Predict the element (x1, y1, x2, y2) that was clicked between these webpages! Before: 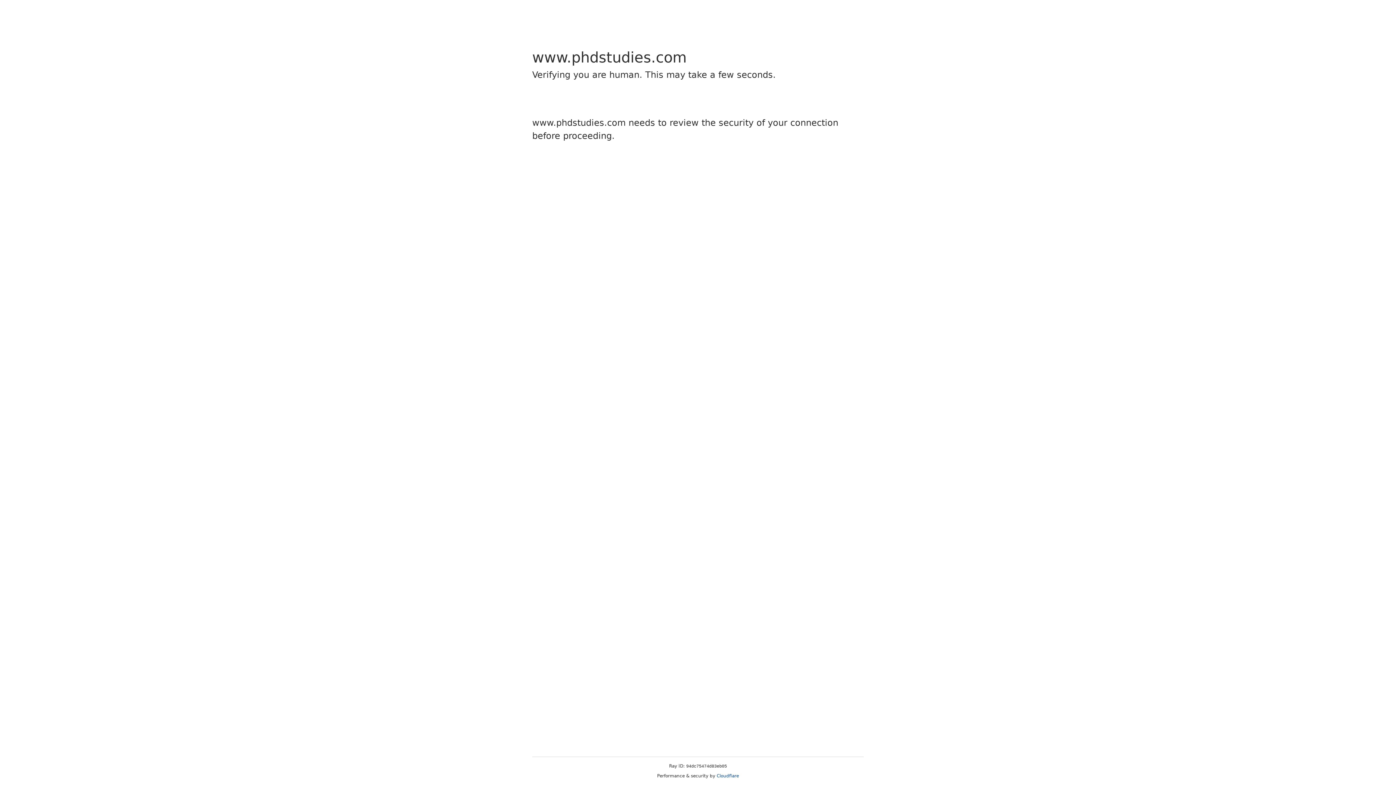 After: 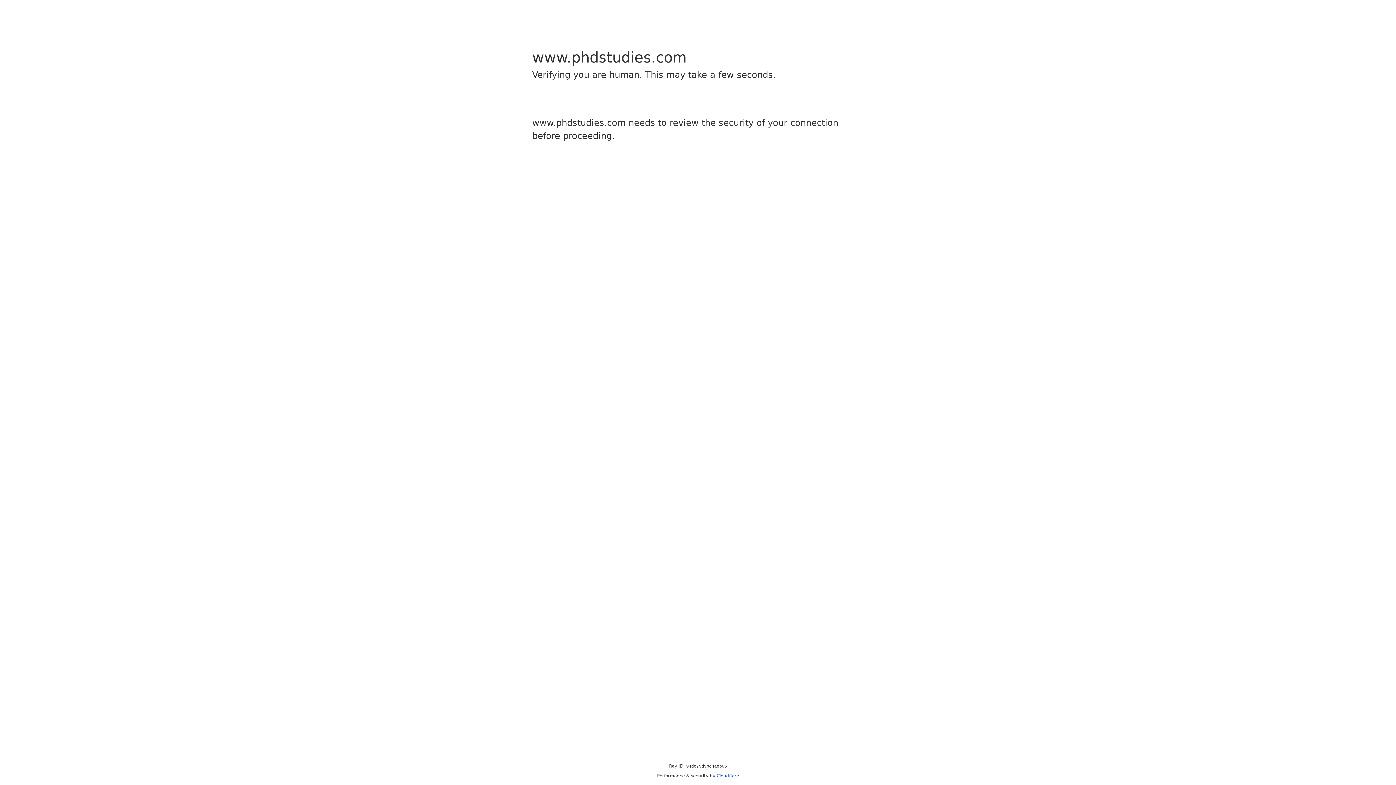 Action: label: Cloudflare bbox: (716, 773, 739, 778)